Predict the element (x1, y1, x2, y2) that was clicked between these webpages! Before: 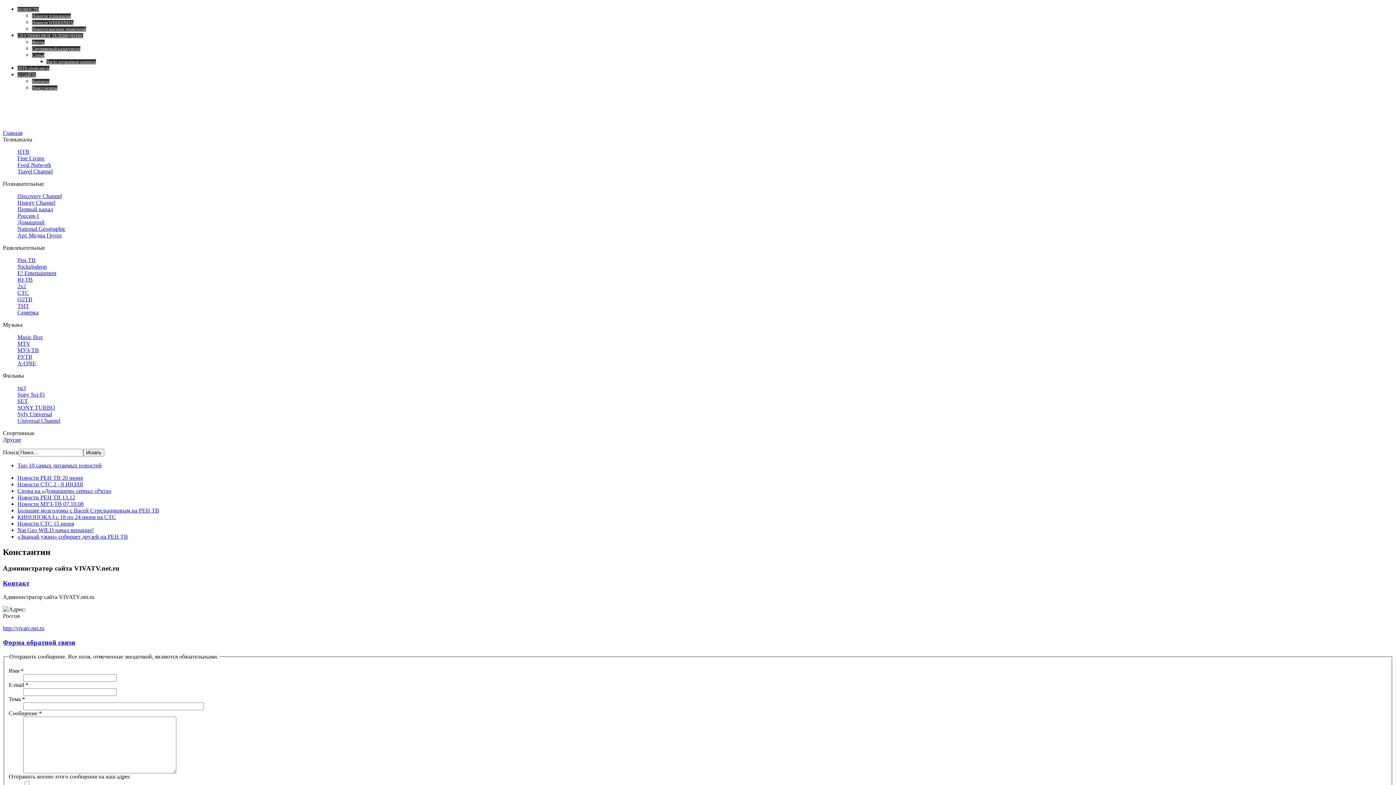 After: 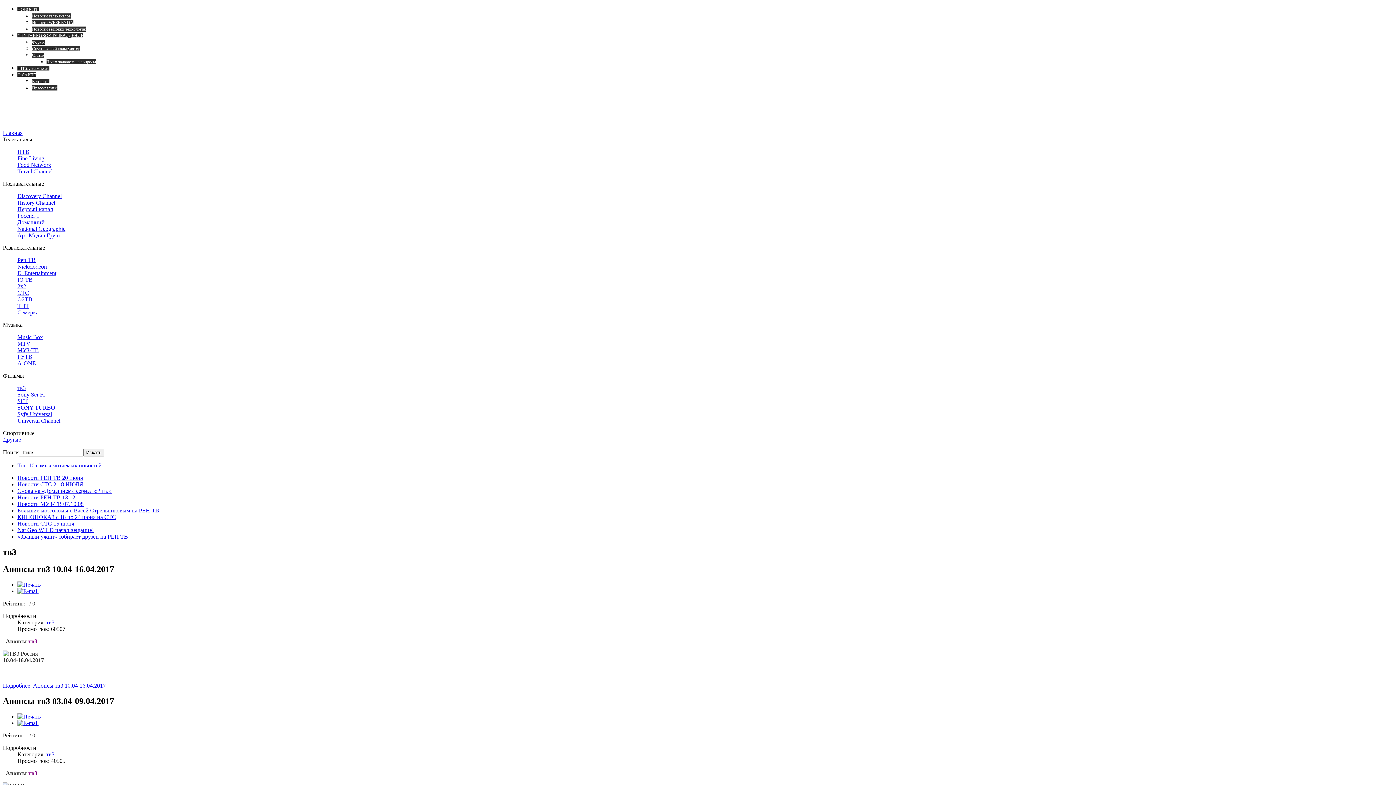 Action: label: тв3 bbox: (17, 385, 25, 391)